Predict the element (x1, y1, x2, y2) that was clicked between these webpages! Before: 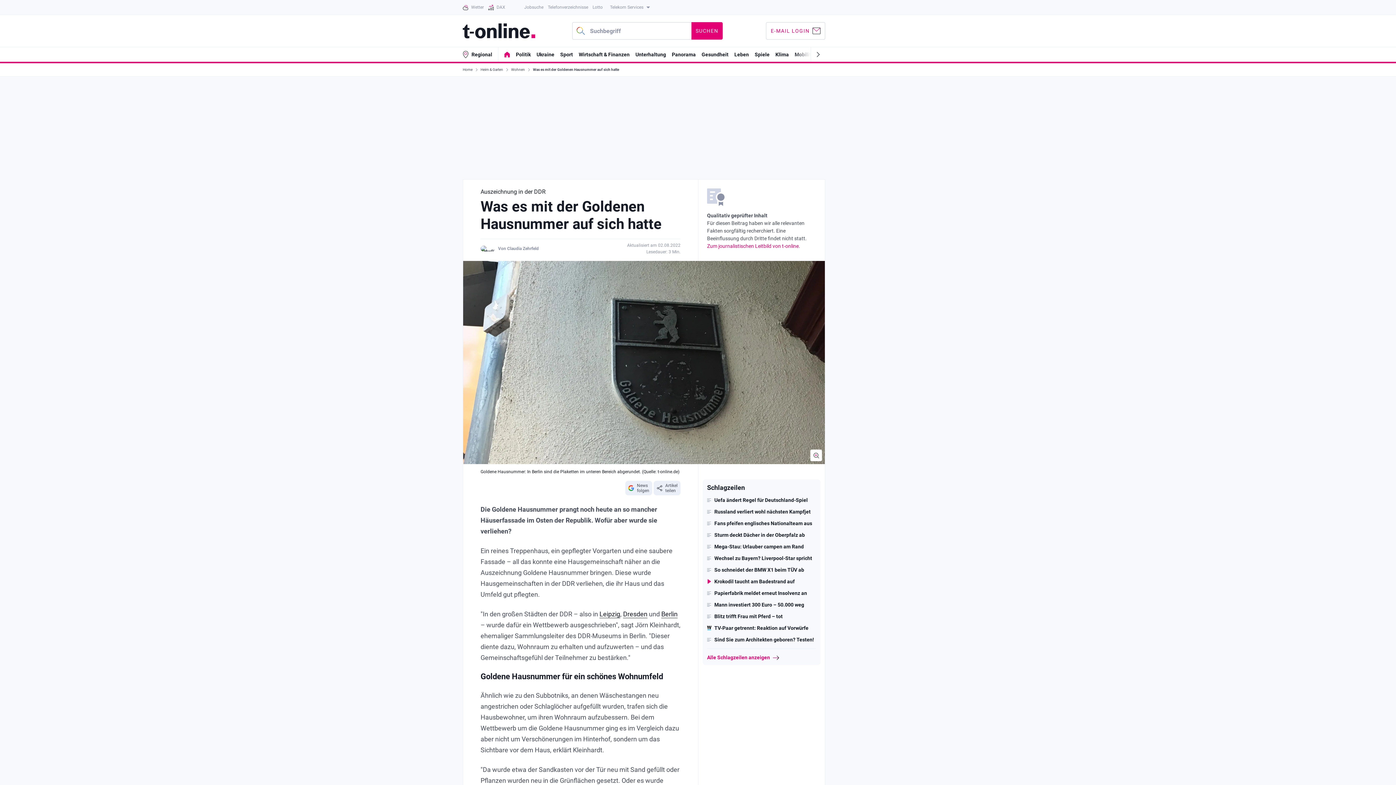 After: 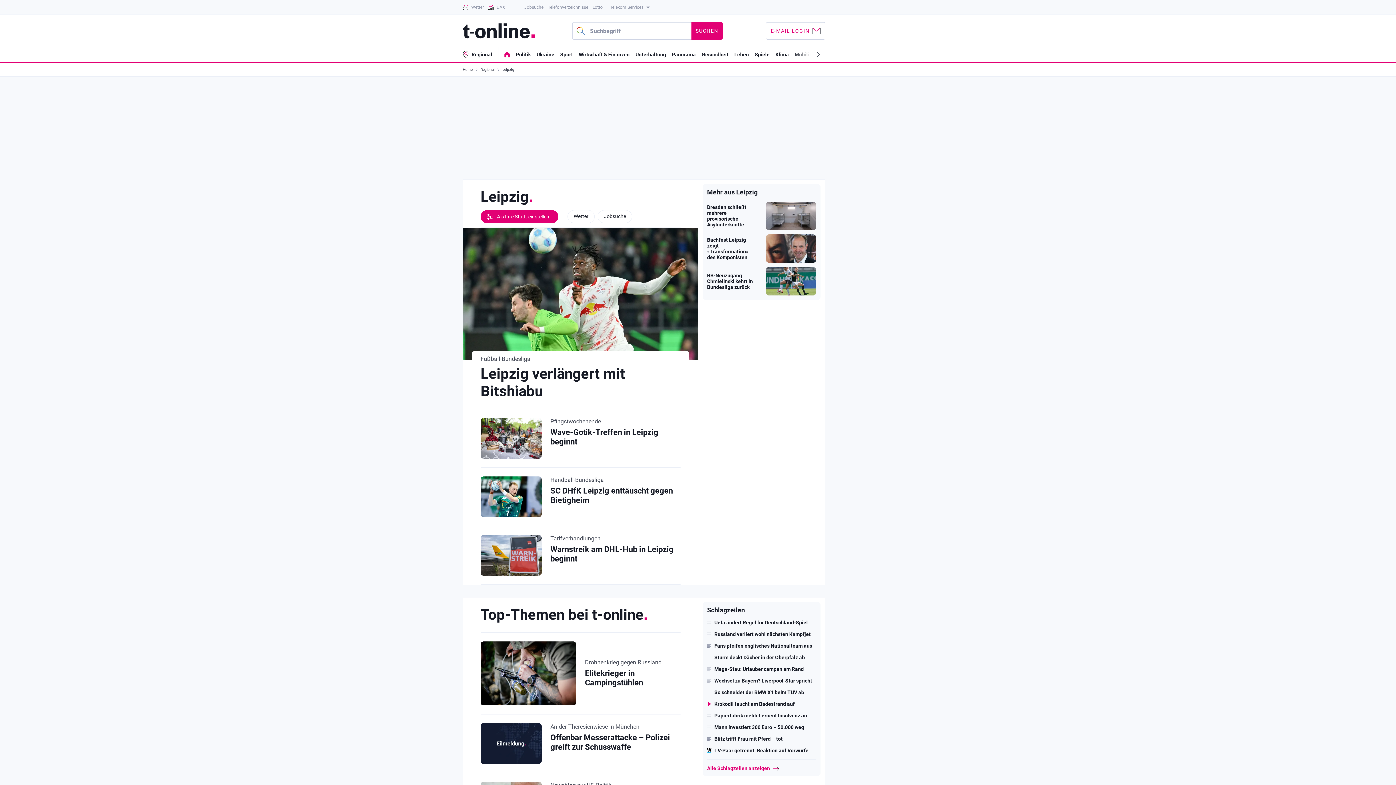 Action: bbox: (599, 610, 620, 618) label: Leipzig